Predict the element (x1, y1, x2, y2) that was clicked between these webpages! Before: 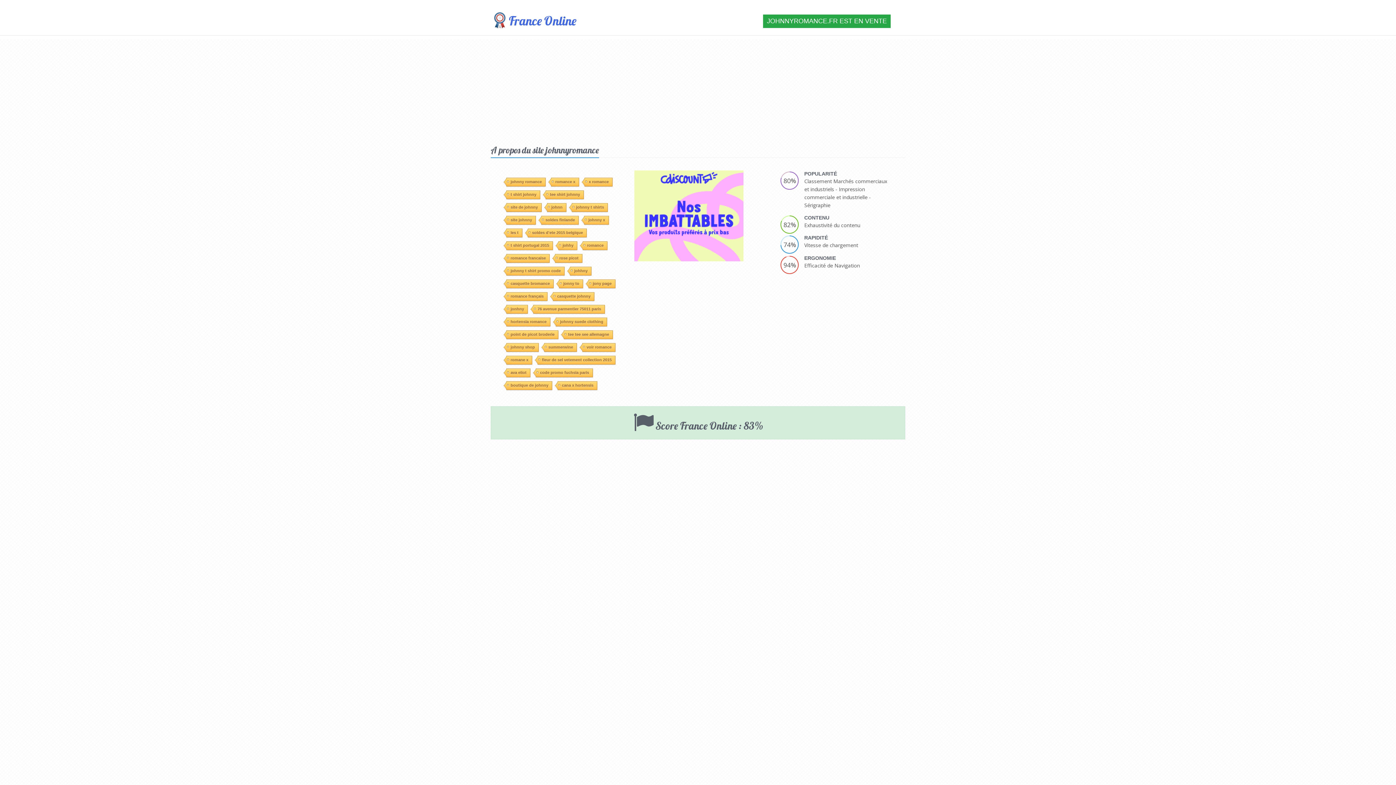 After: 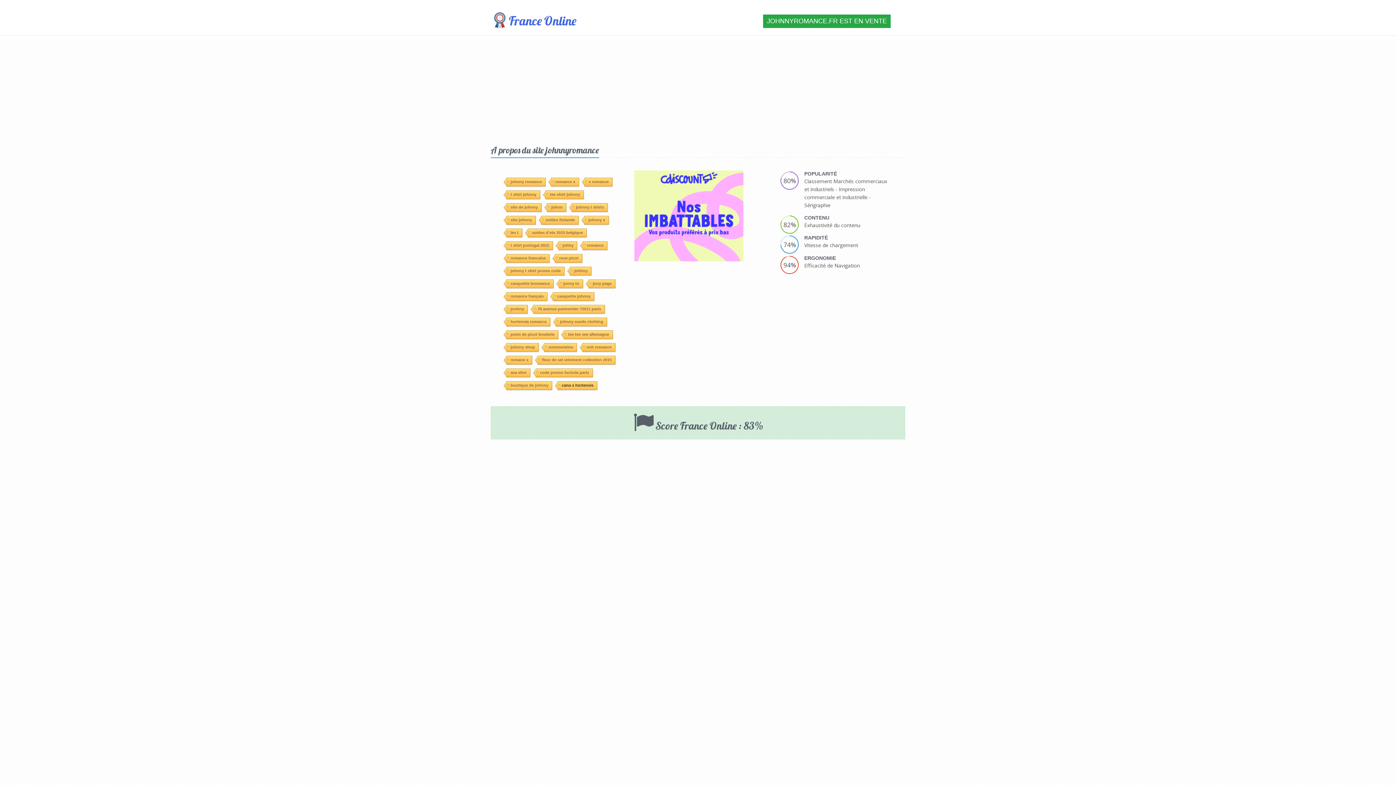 Action: label: cana x hortensis bbox: (557, 278, 597, 287)